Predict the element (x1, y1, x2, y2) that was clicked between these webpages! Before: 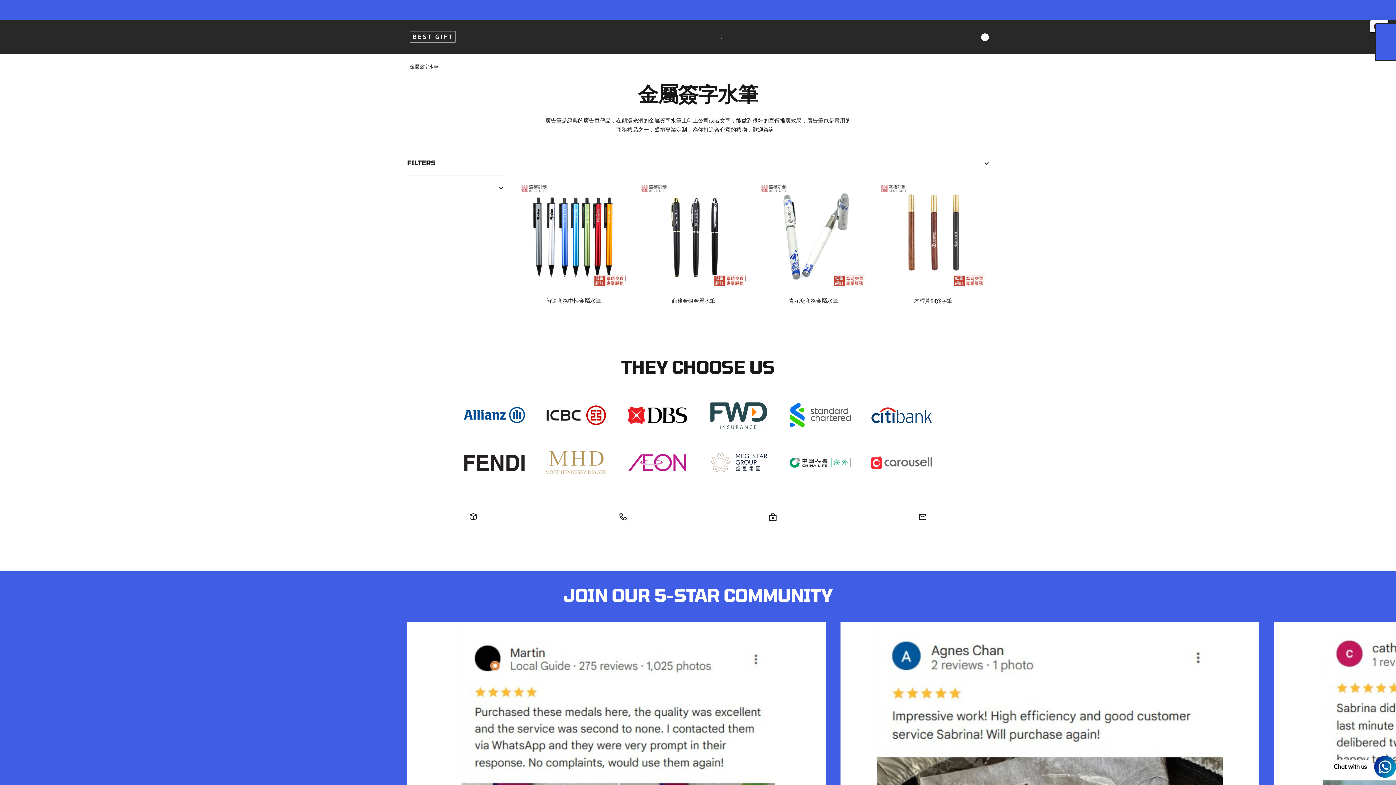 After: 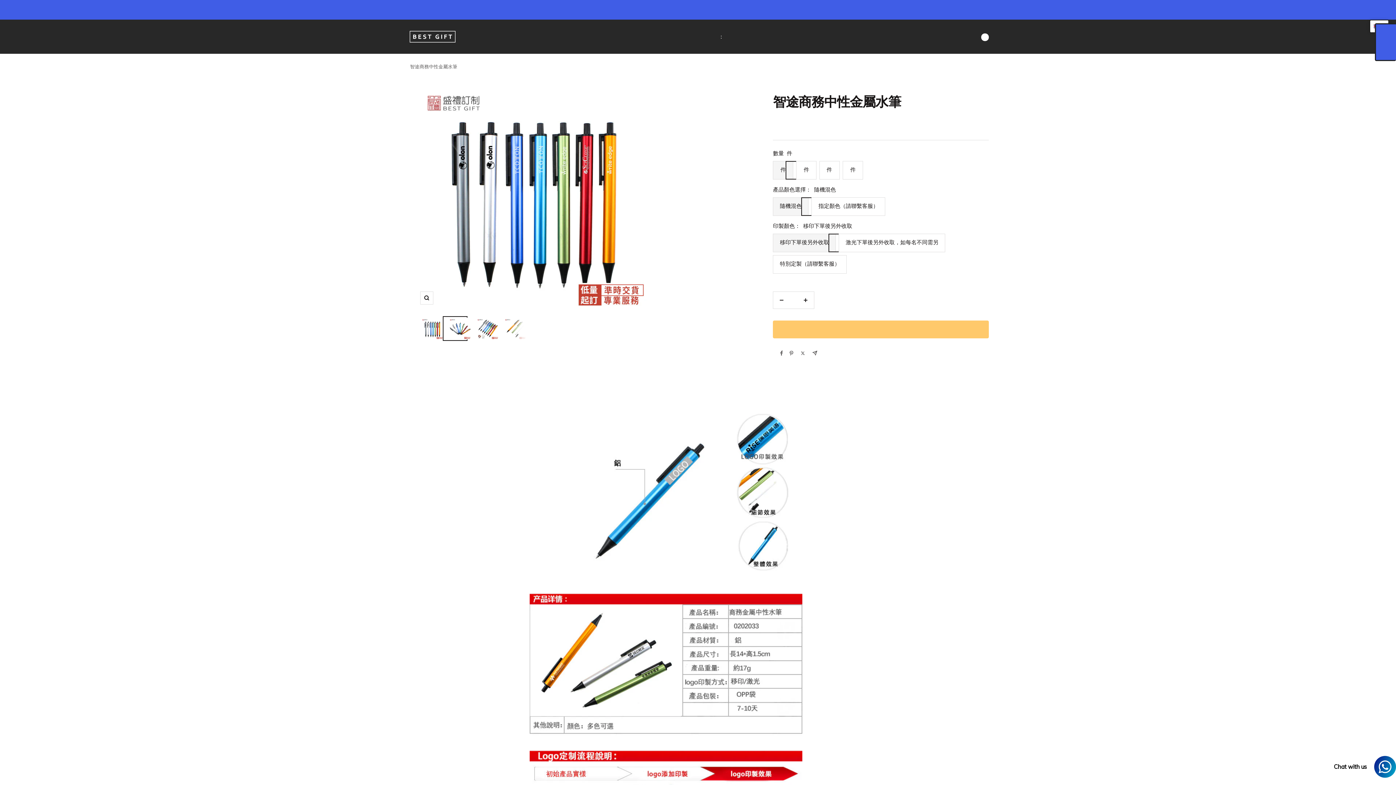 Action: bbox: (518, 297, 629, 305) label: 智途商務中性金屬水筆